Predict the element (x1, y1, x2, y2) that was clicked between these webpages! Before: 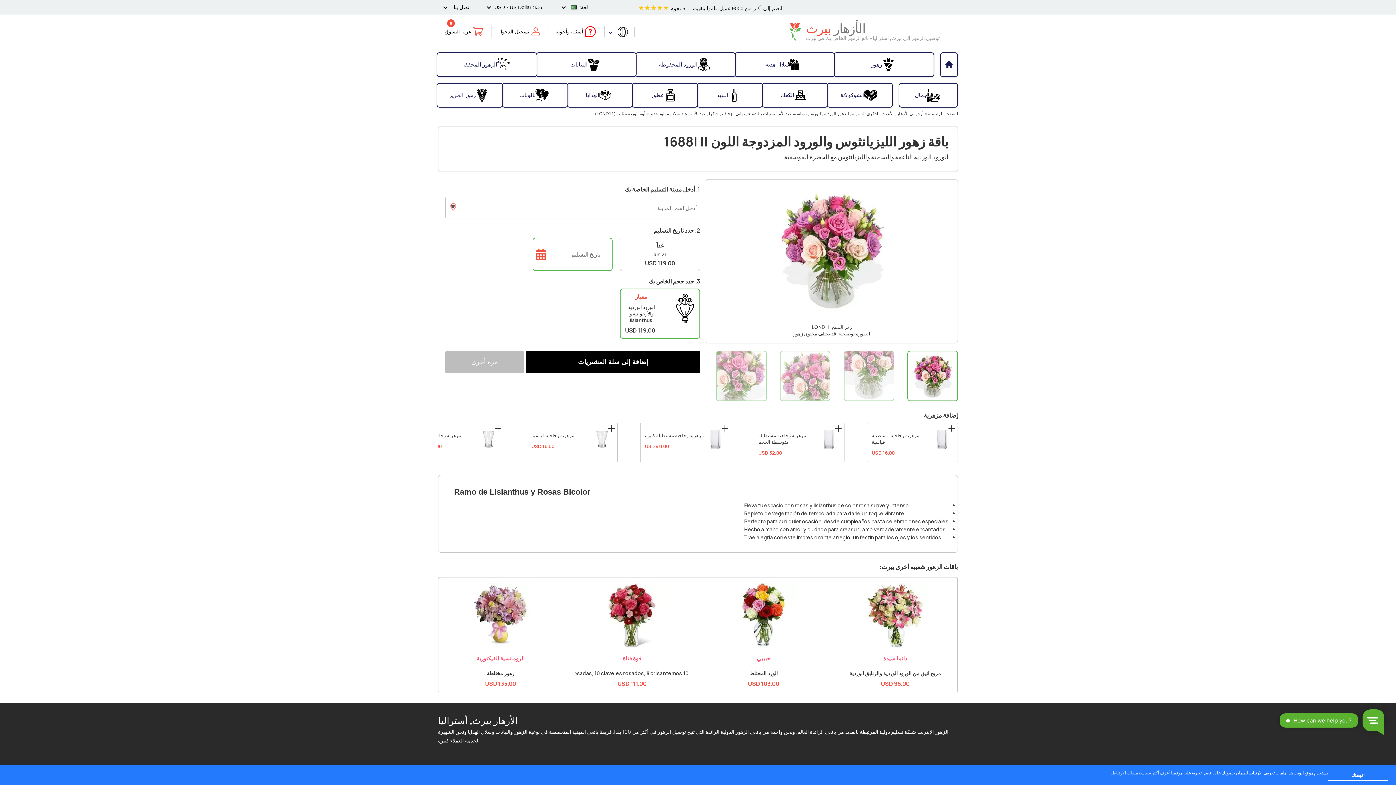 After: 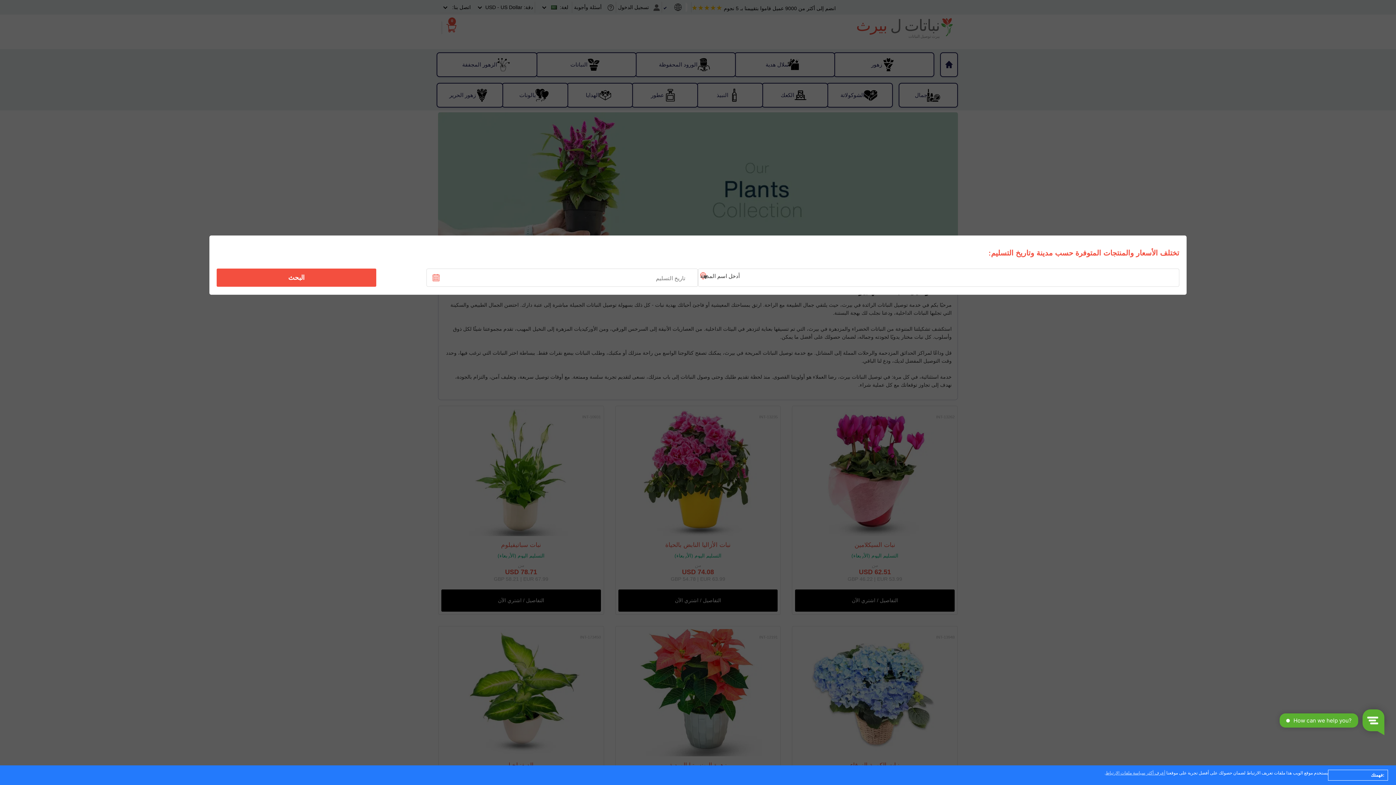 Action: label: النباتات bbox: (536, 54, 636, 75)